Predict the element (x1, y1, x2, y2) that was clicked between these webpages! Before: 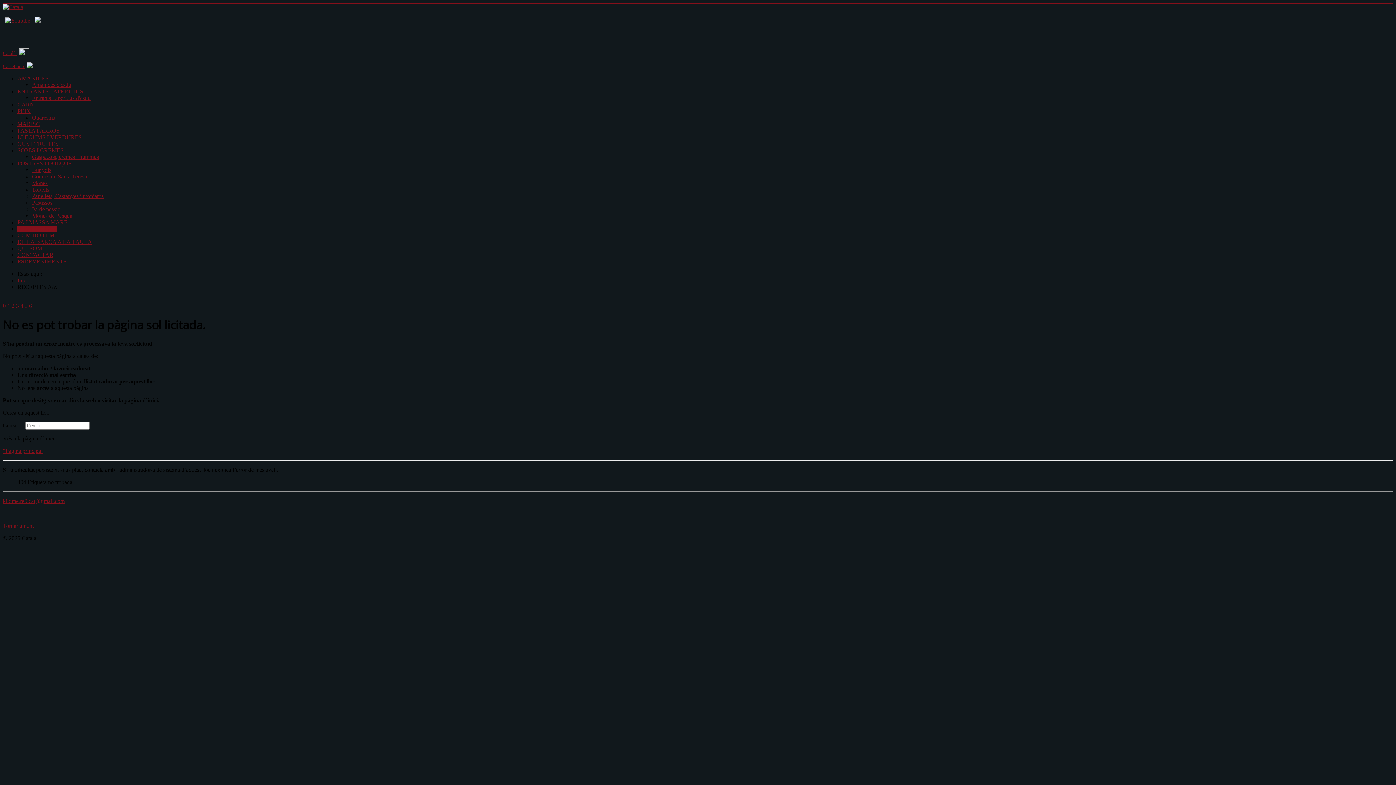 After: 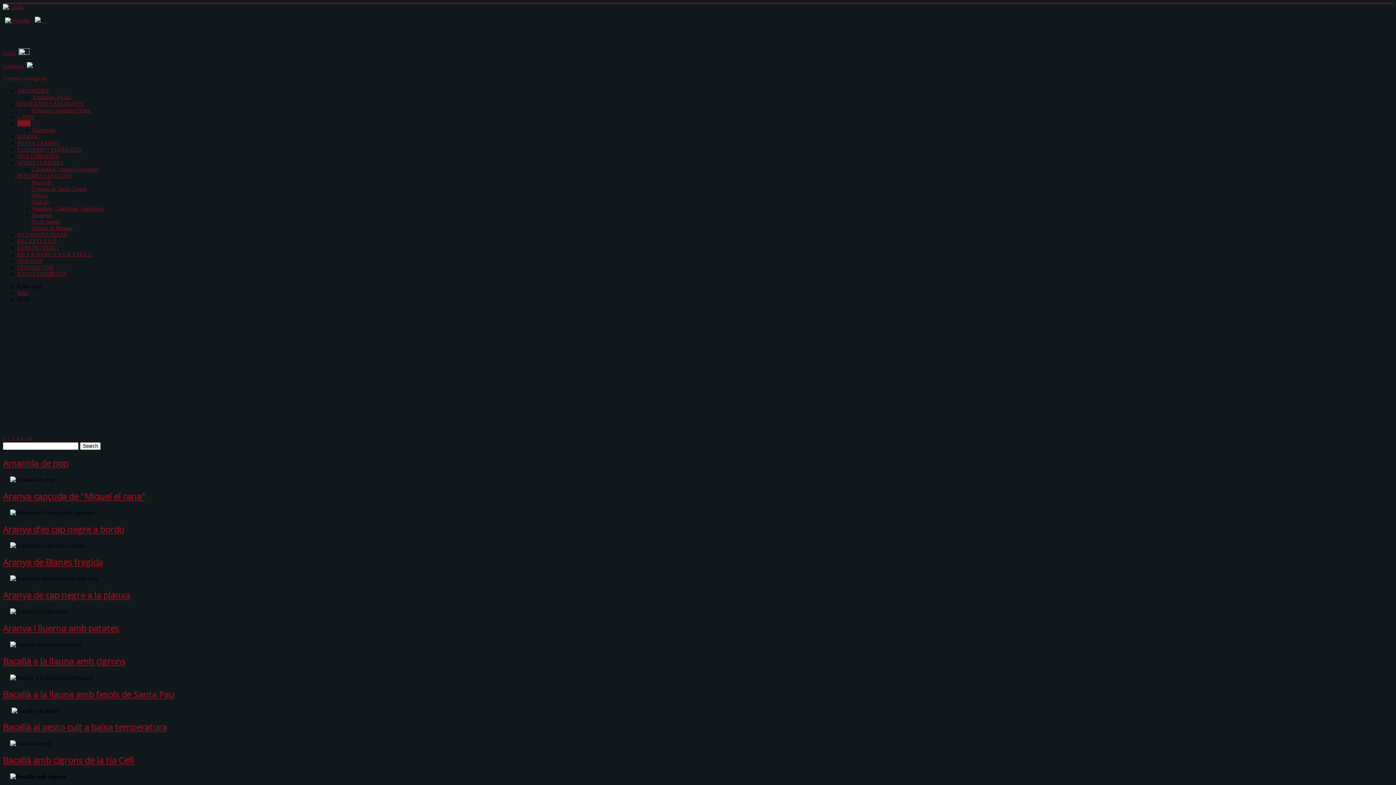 Action: label: PEIX bbox: (17, 108, 30, 114)